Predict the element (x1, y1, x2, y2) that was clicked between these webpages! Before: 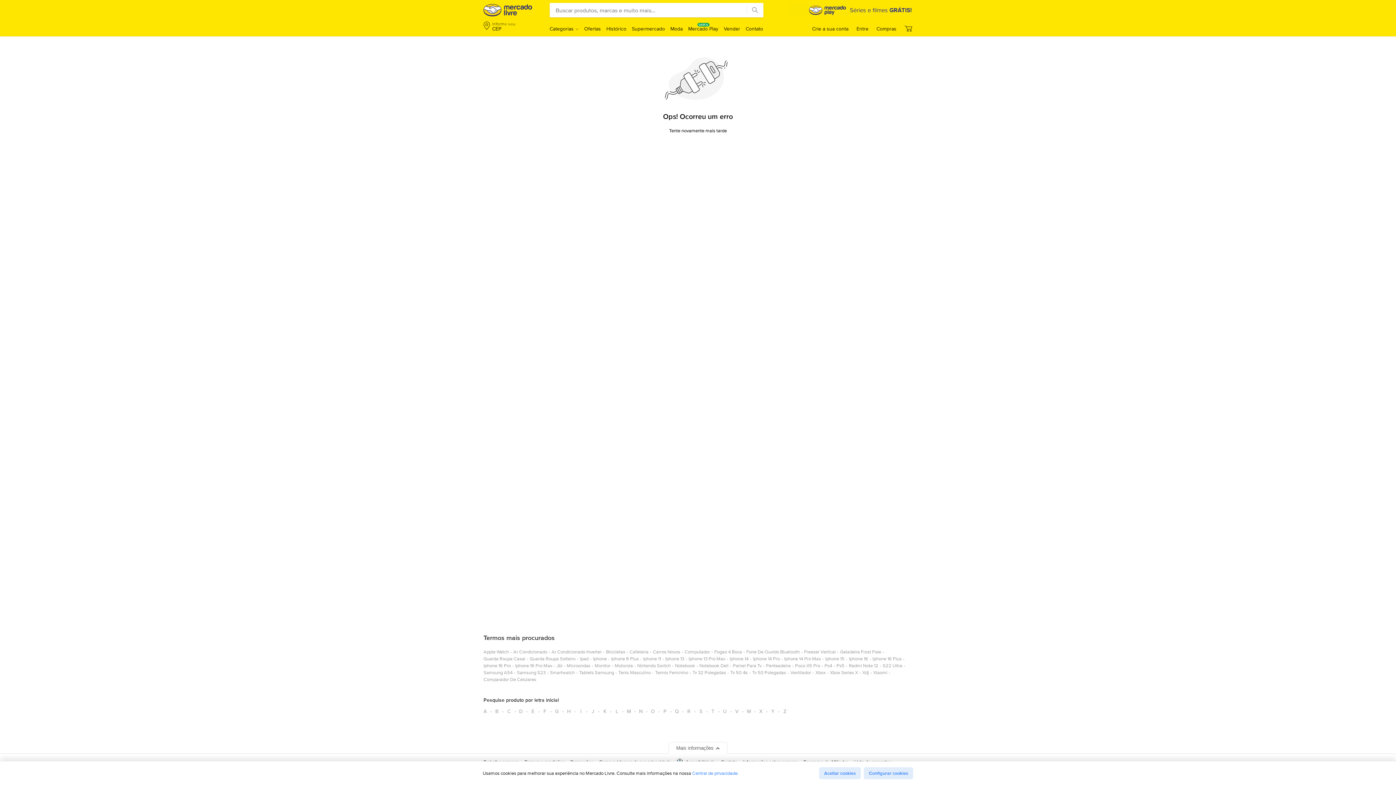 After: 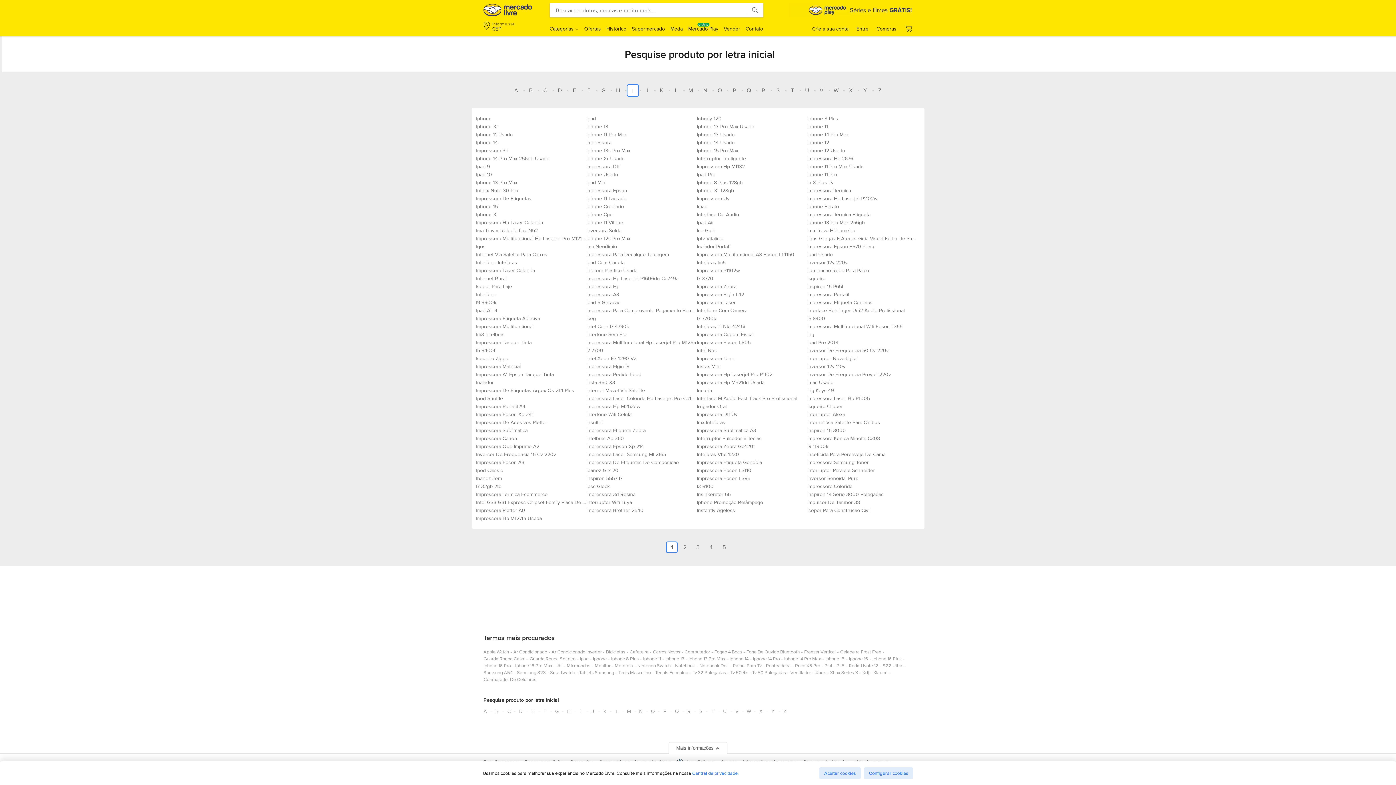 Action: label: Pesquise produto por letra inicial I bbox: (575, 705, 586, 717)